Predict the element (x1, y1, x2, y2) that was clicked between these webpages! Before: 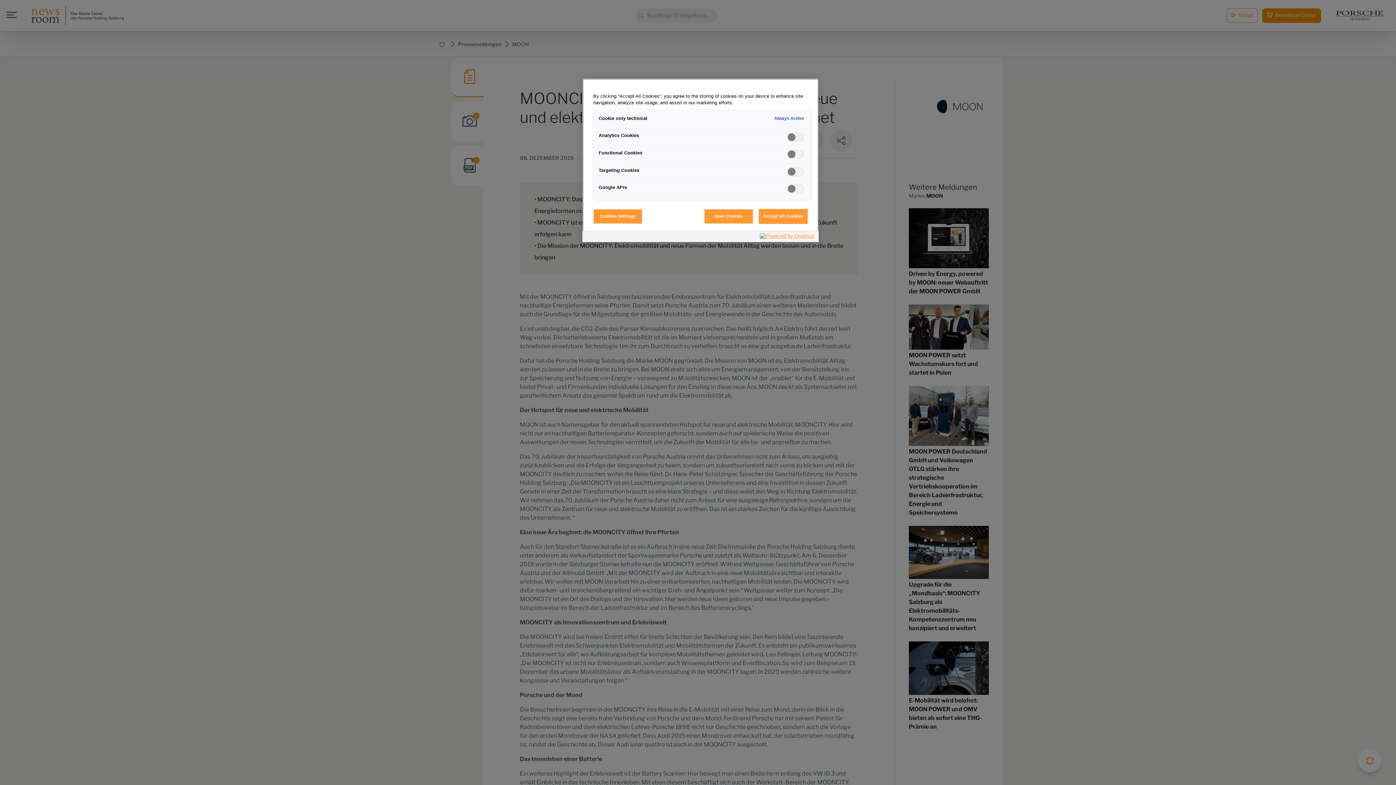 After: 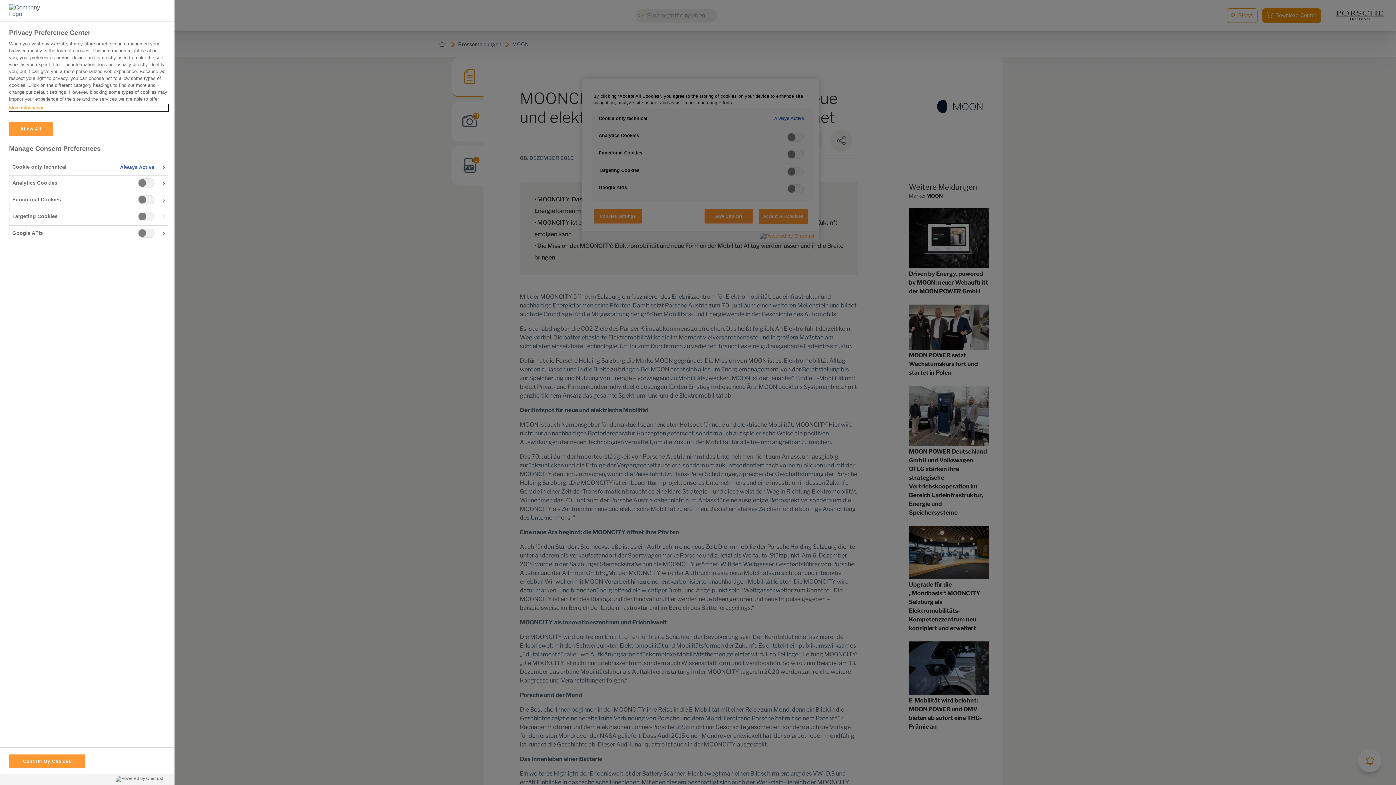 Action: bbox: (593, 209, 642, 224) label: Cookies Settings